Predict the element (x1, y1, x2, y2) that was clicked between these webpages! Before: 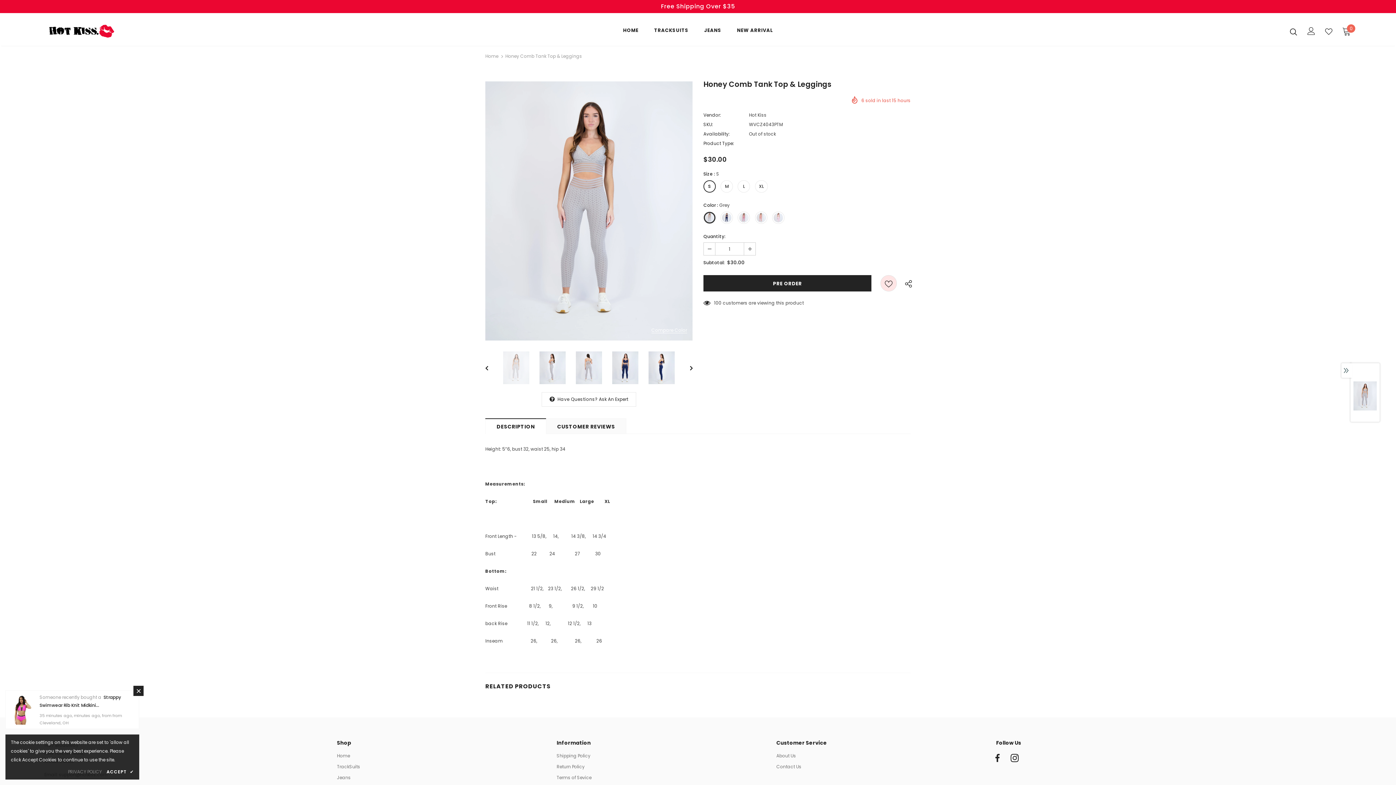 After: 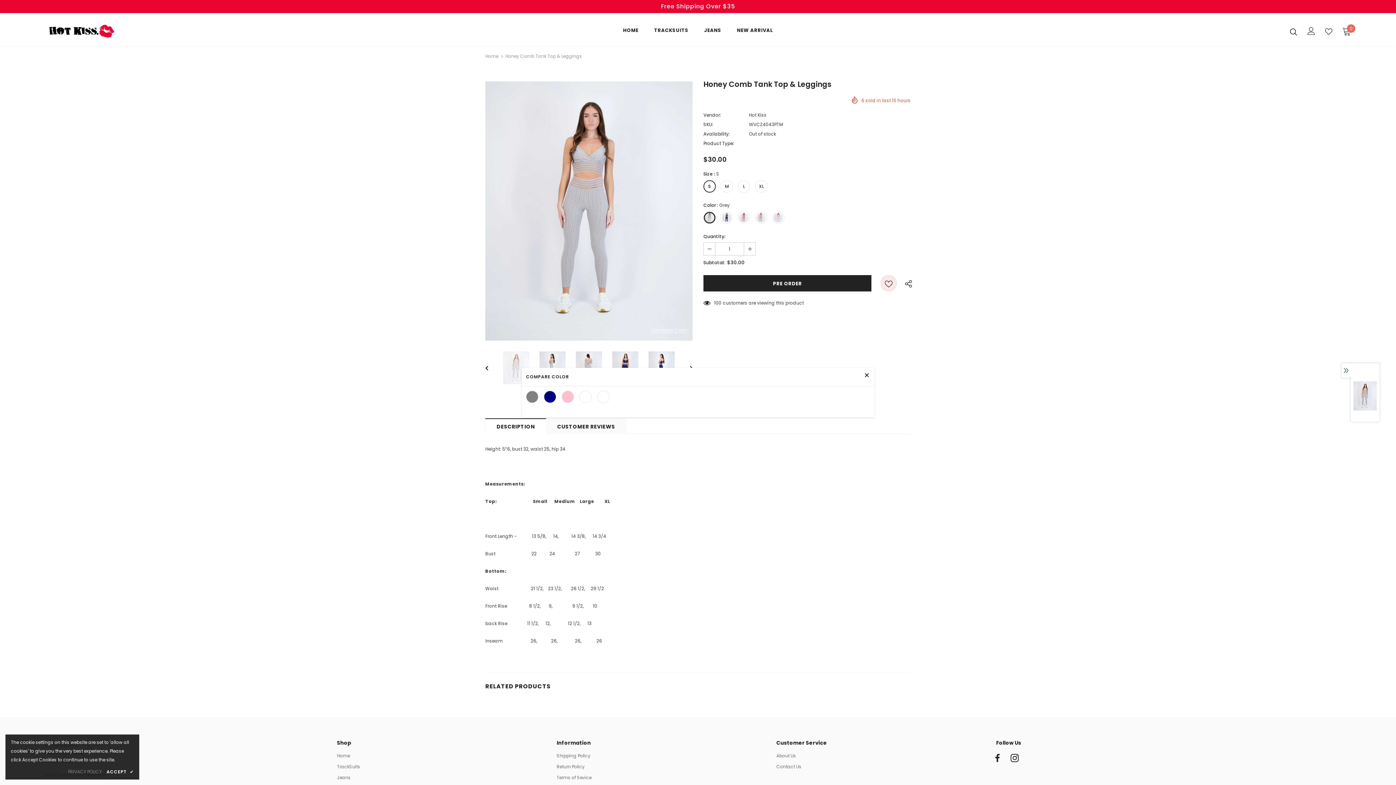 Action: bbox: (651, 327, 687, 333) label: link